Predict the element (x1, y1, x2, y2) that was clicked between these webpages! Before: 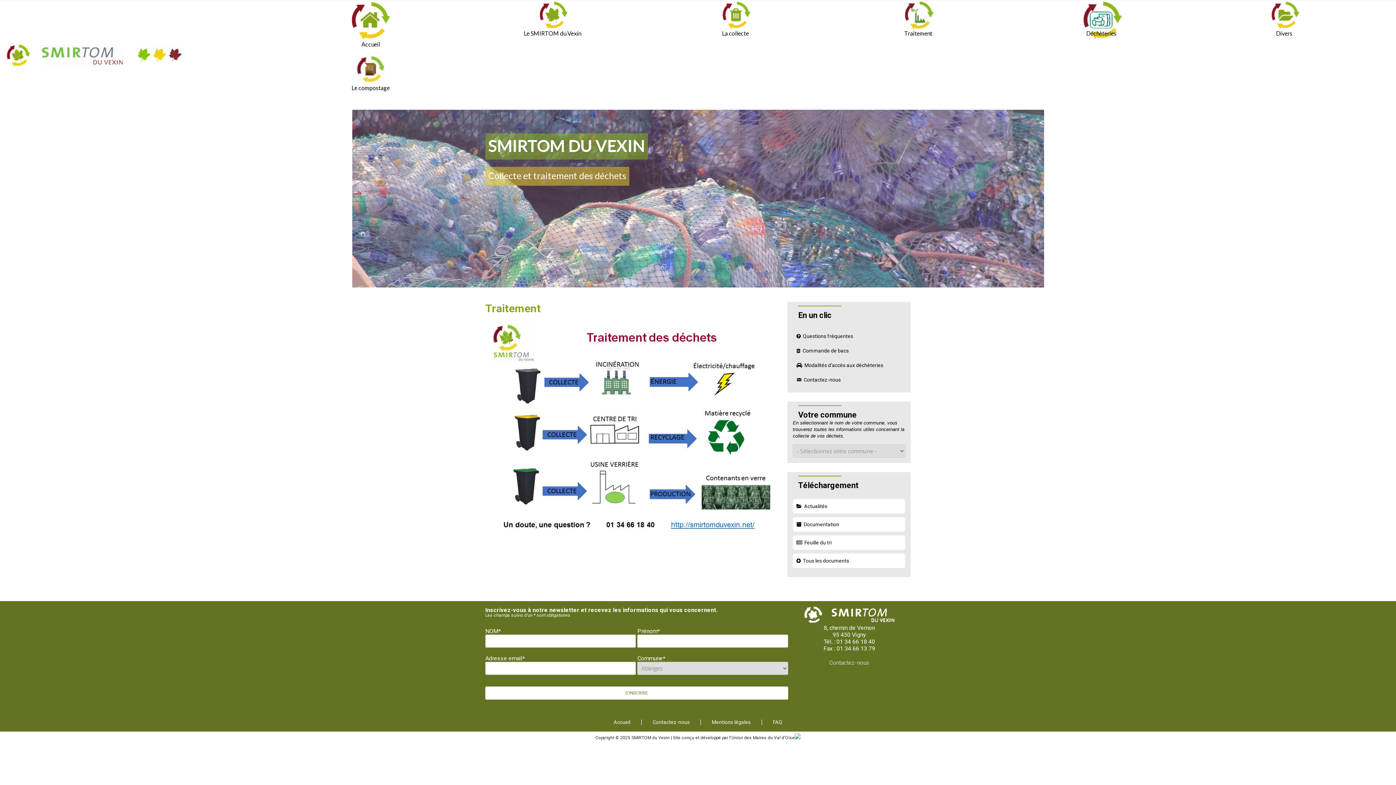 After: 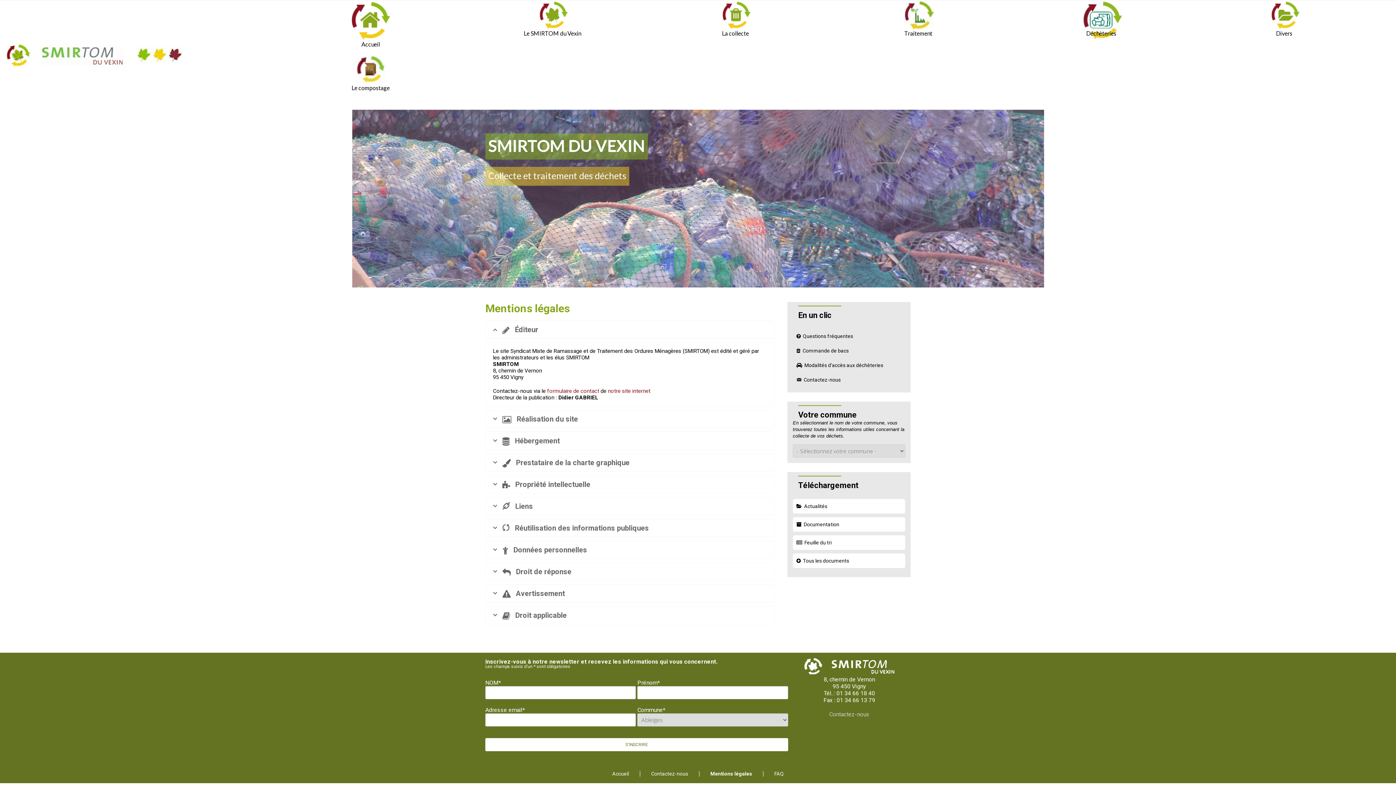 Action: label: Mentions légales bbox: (701, 719, 761, 725)